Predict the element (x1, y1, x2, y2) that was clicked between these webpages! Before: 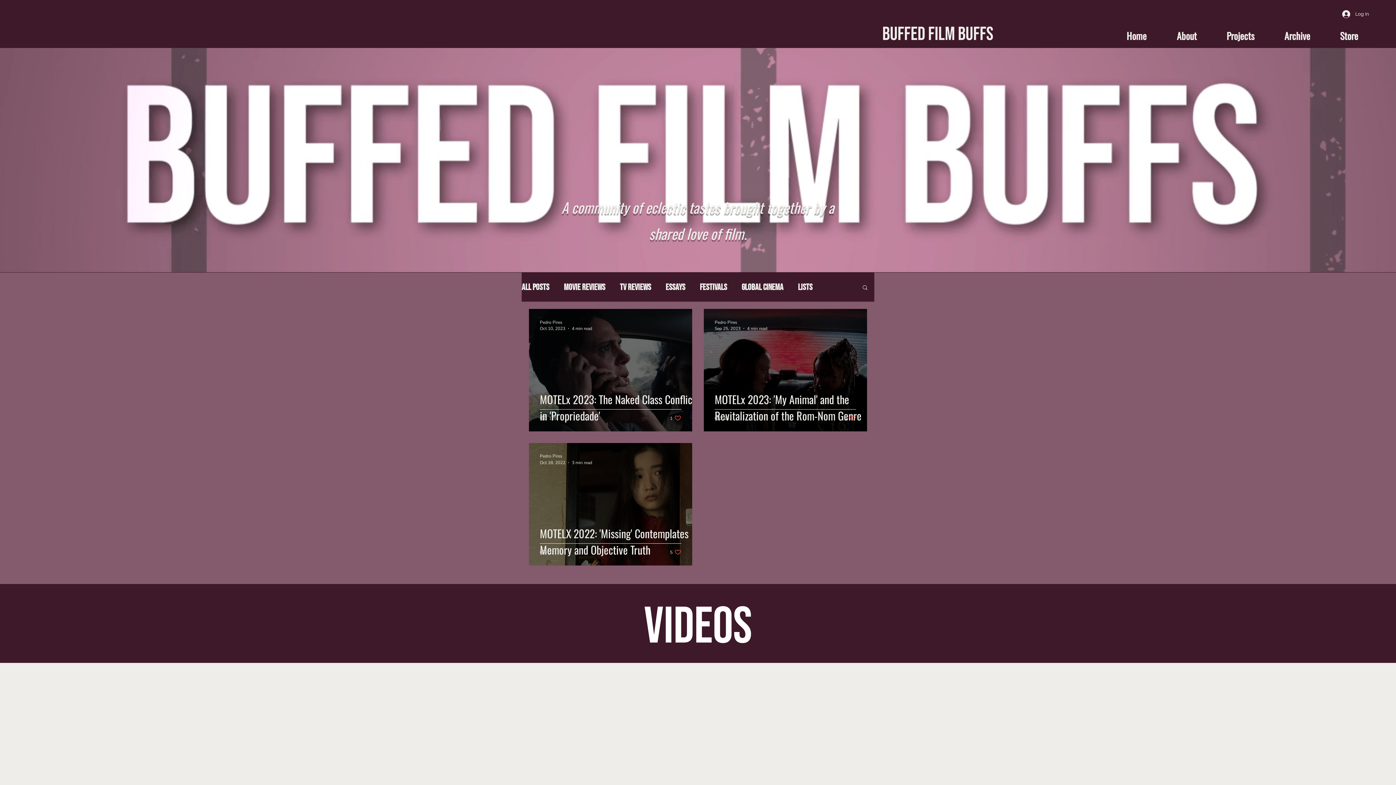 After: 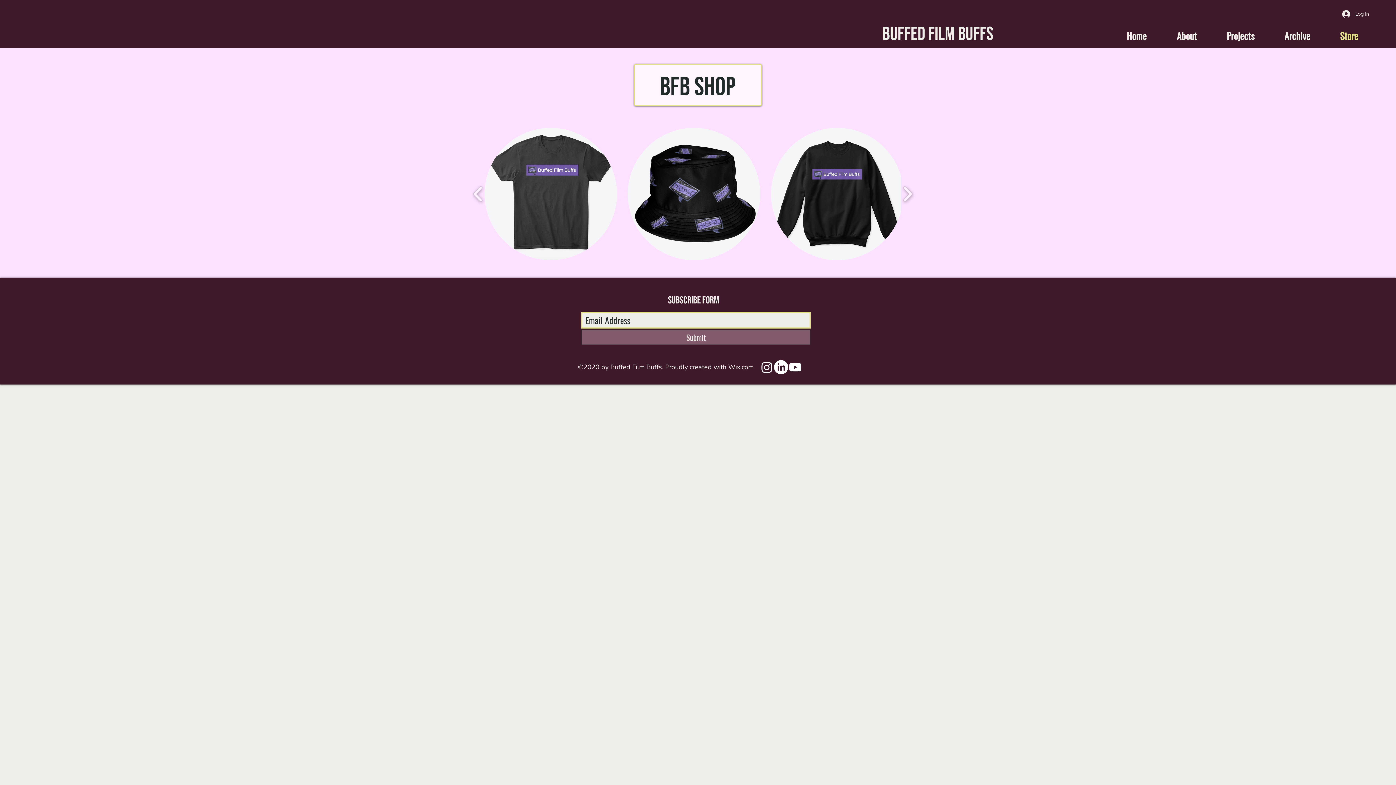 Action: bbox: (1314, 29, 1362, 40) label: Store